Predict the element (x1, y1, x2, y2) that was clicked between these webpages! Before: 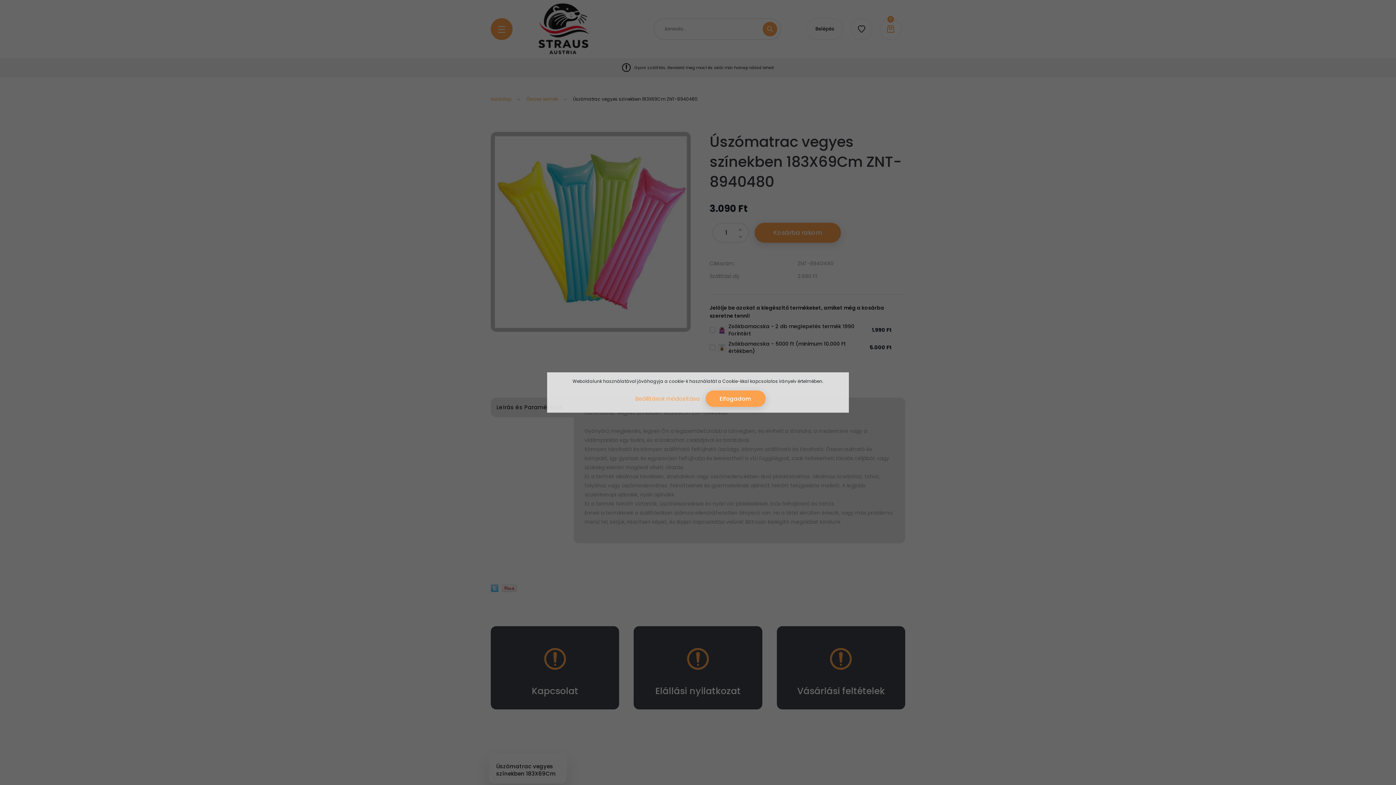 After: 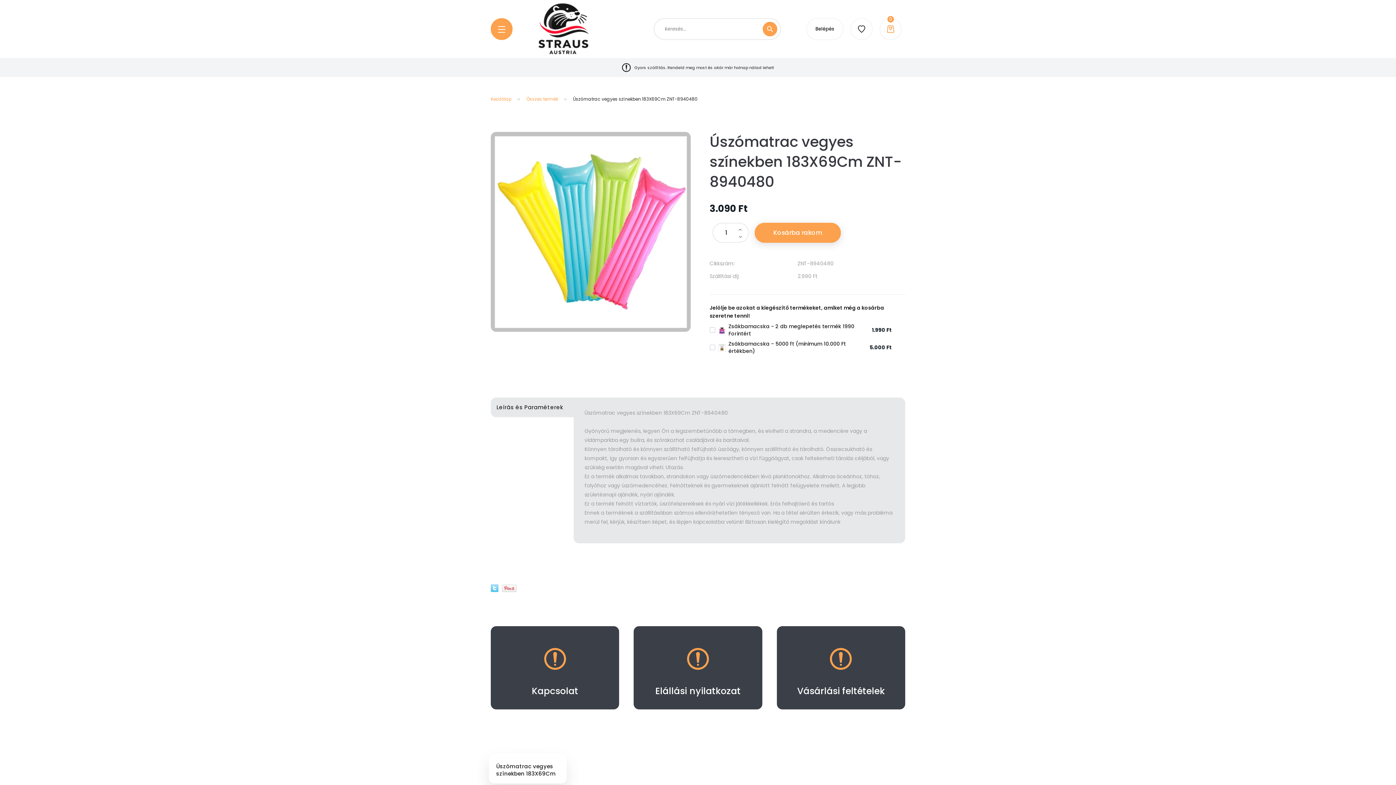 Action: label: Elfogadom bbox: (705, 390, 765, 407)